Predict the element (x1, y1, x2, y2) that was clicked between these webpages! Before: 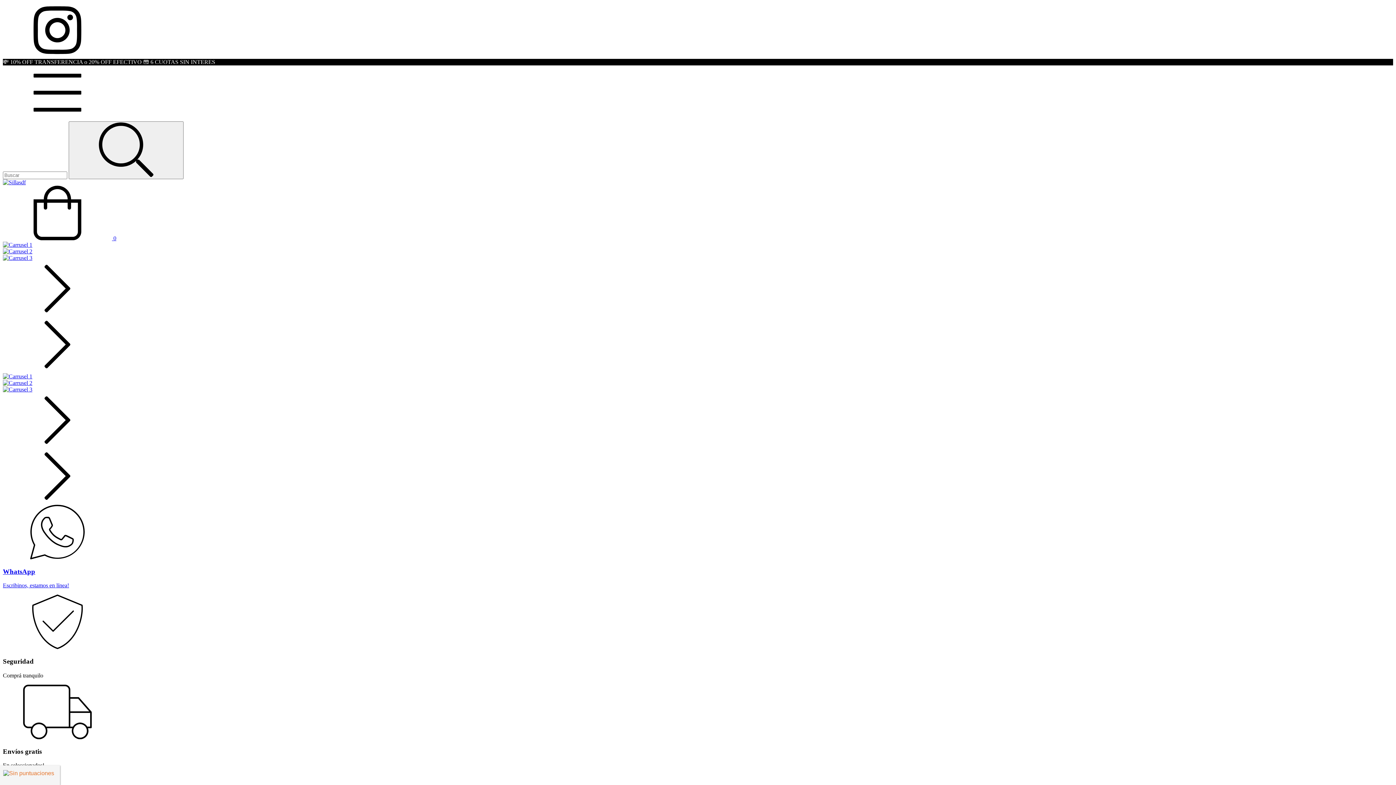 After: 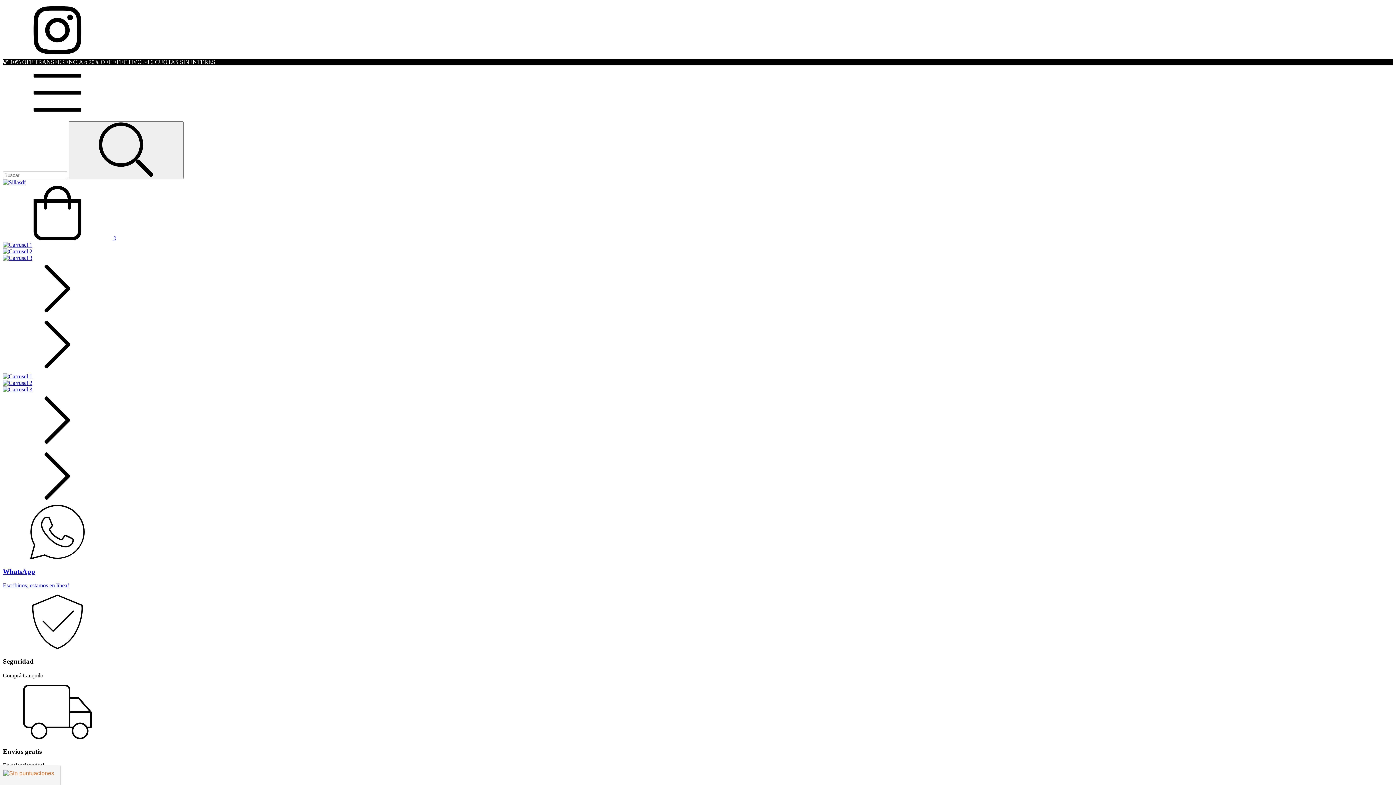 Action: bbox: (2, 235, 116, 241) label:  0